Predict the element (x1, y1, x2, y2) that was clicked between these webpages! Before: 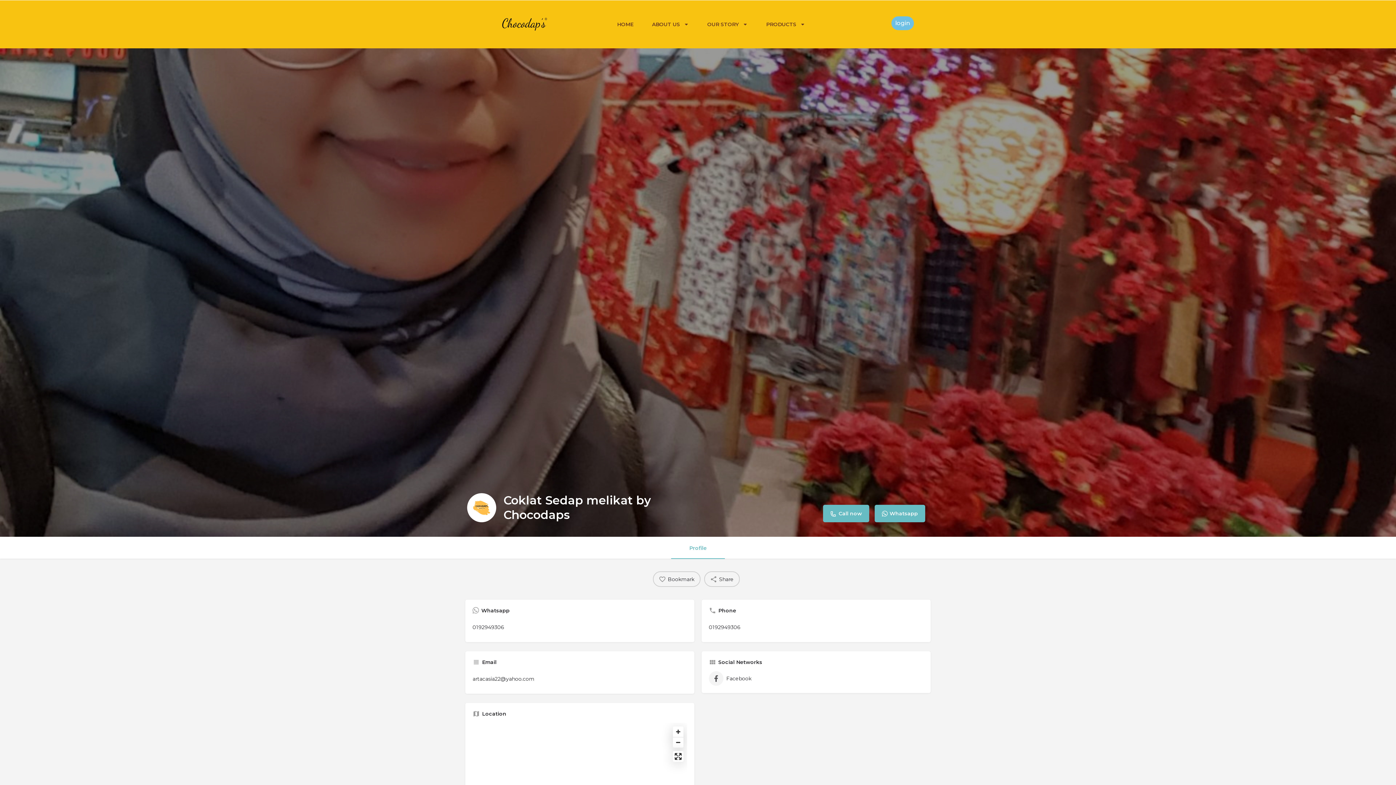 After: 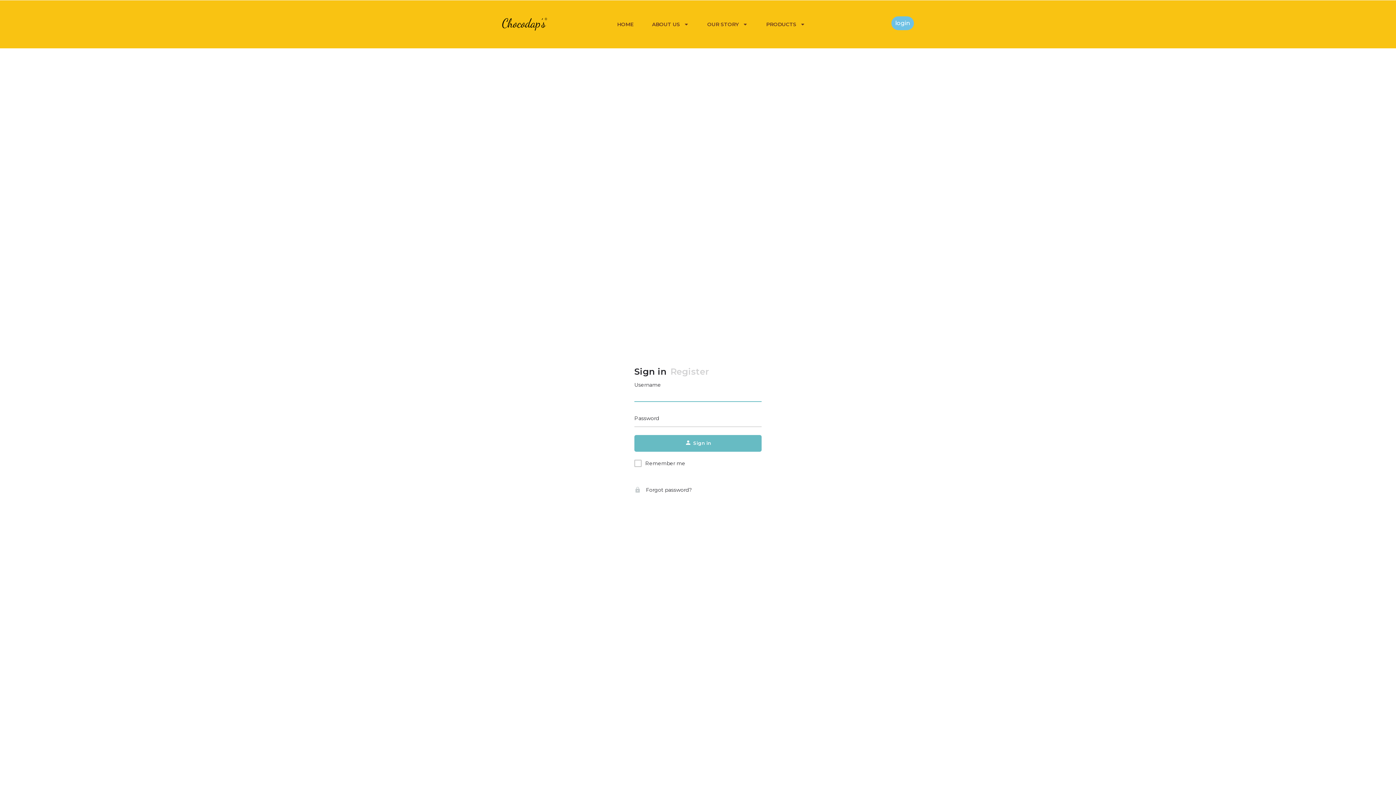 Action: label: Bookmark bbox: (652, 571, 700, 587)